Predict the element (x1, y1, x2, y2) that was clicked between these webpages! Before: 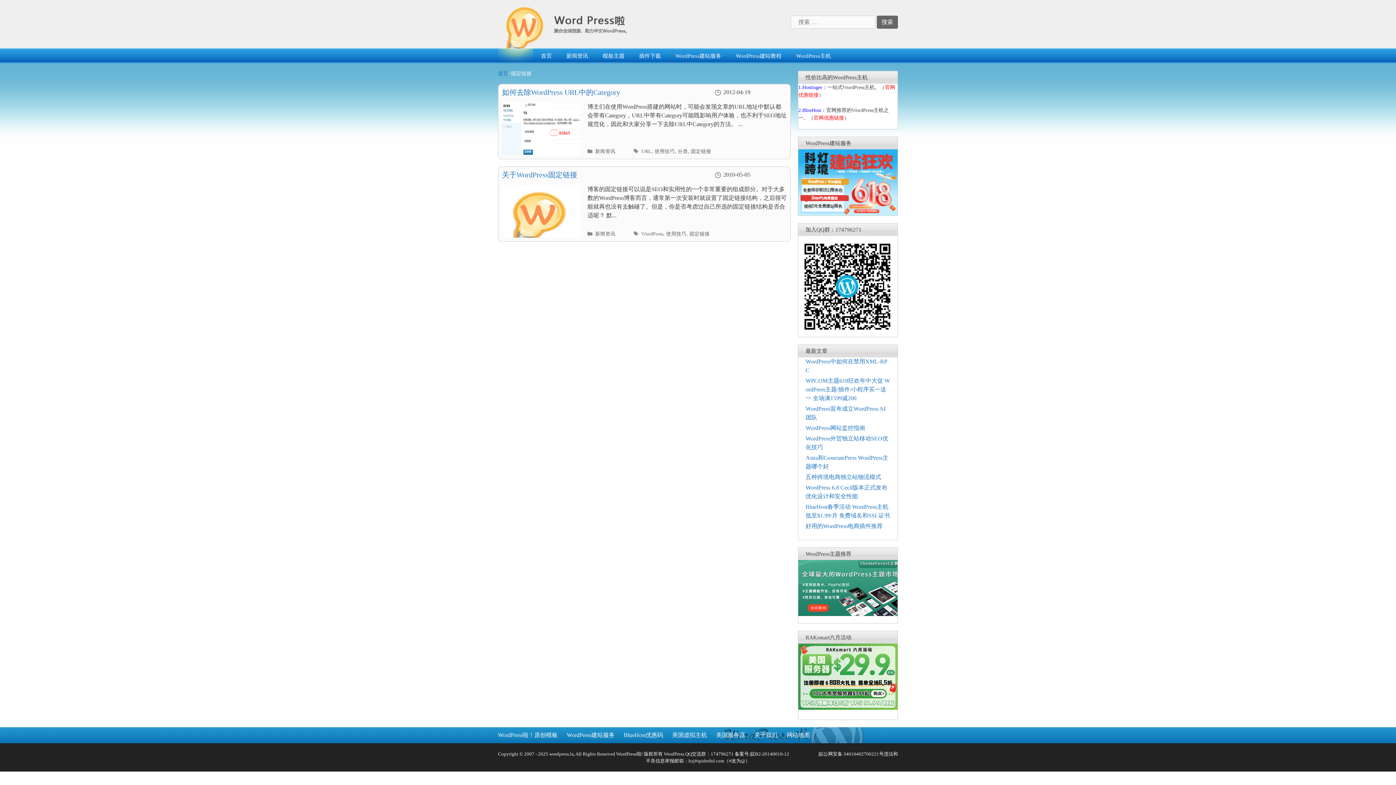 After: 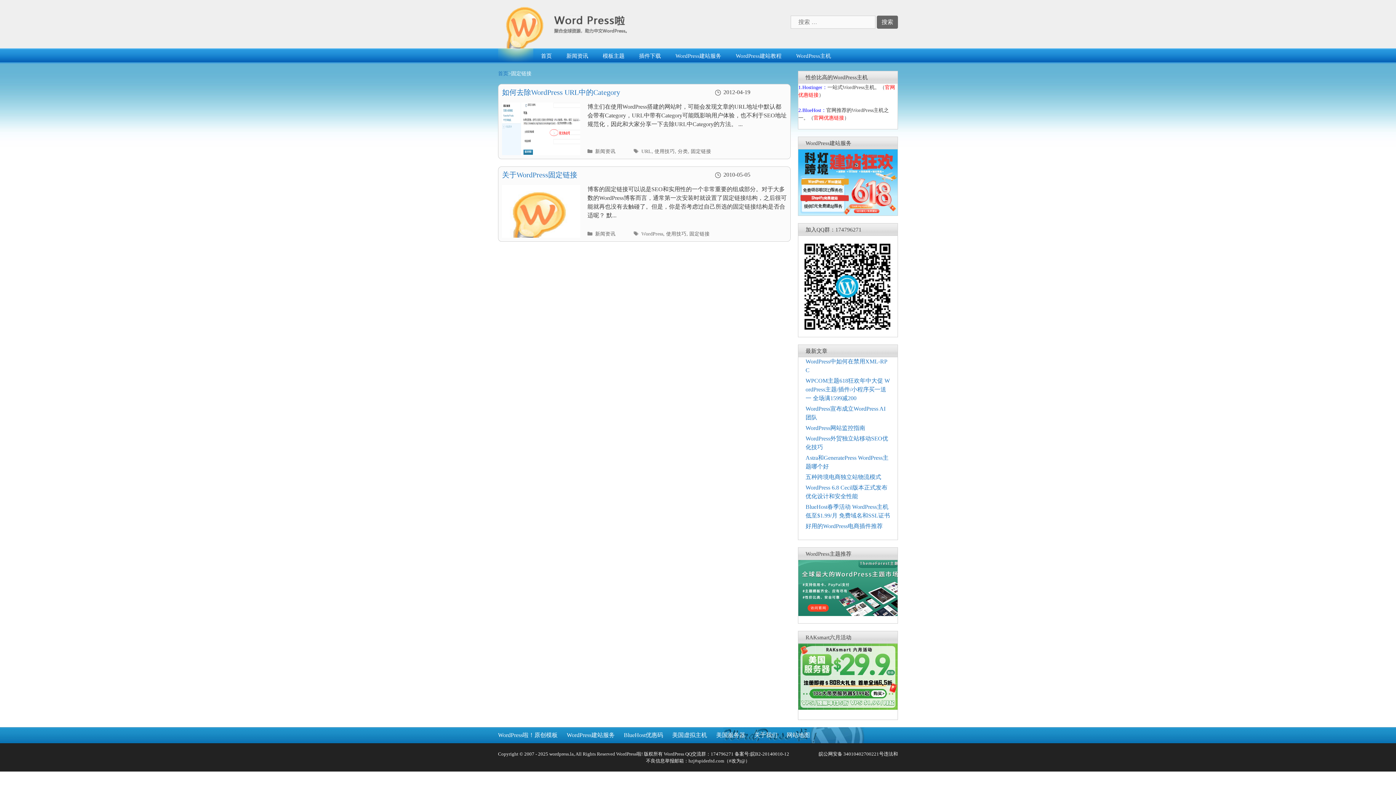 Action: label: 美国服务器 bbox: (716, 732, 745, 738)